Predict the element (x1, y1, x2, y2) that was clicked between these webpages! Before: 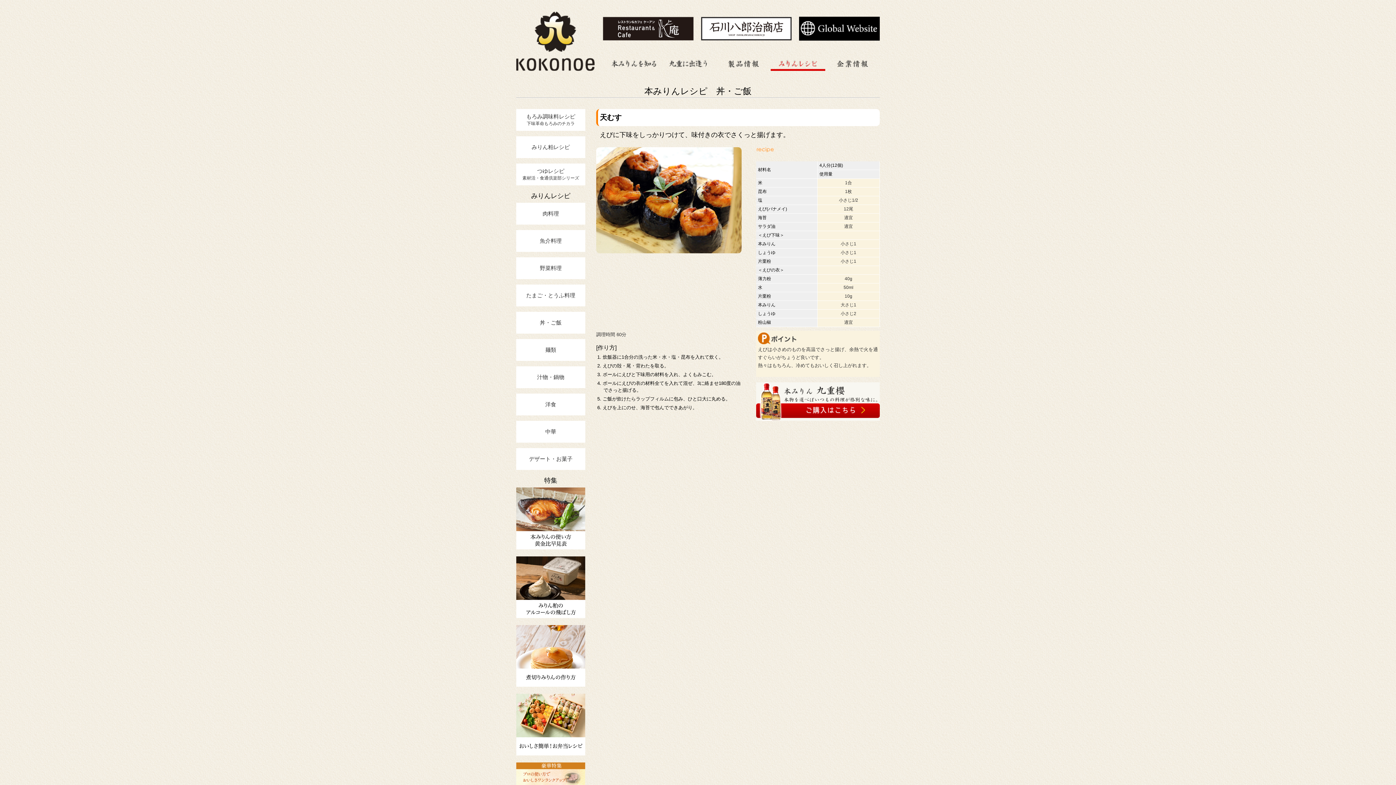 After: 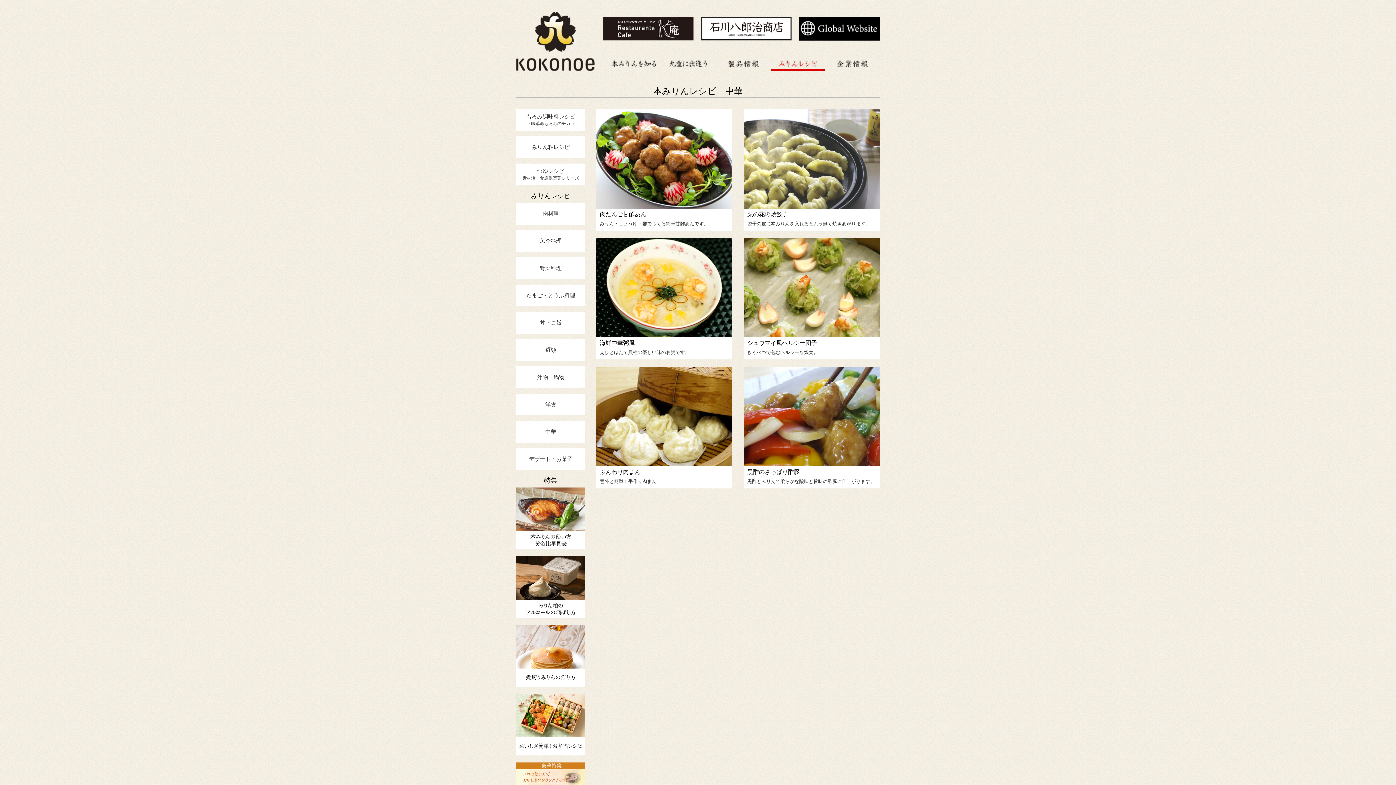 Action: label: 中華 bbox: (516, 421, 585, 442)